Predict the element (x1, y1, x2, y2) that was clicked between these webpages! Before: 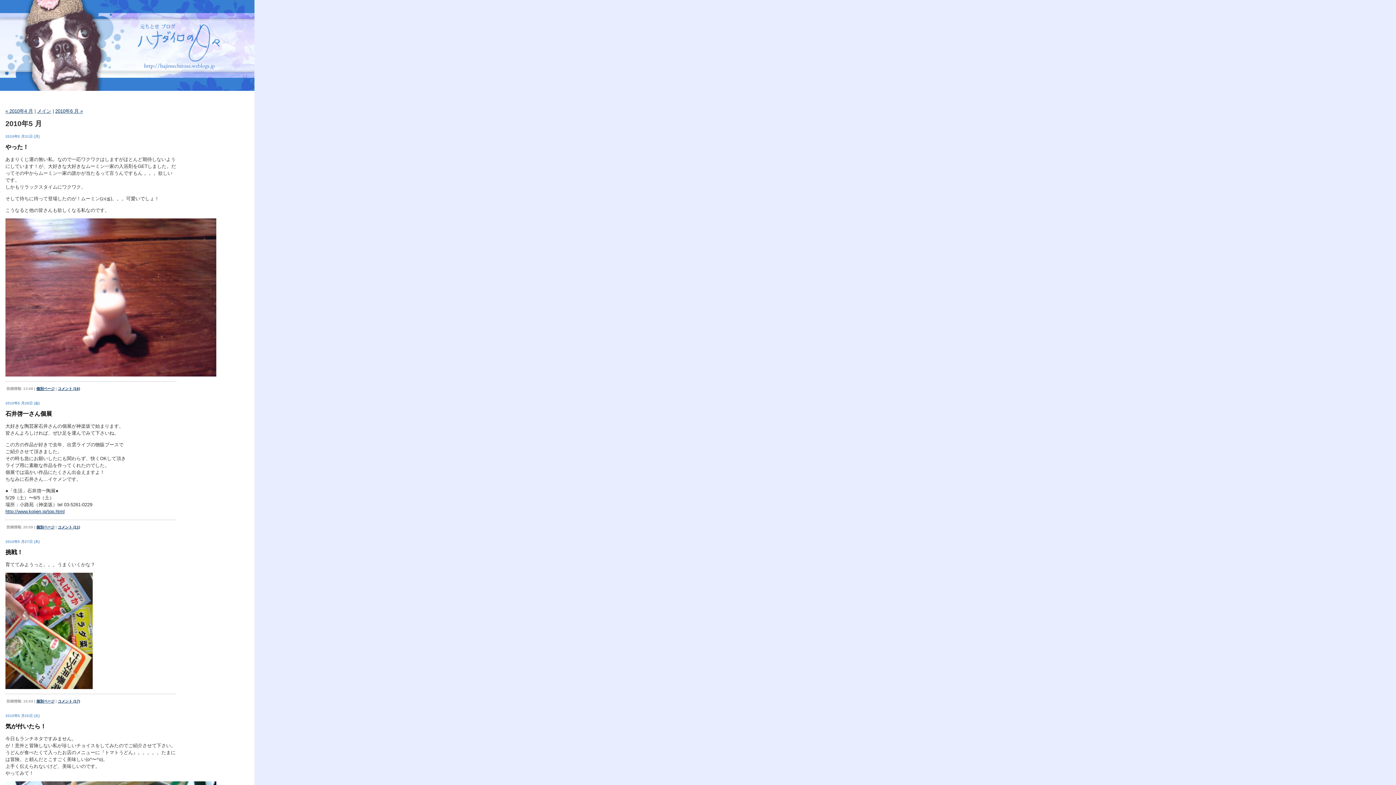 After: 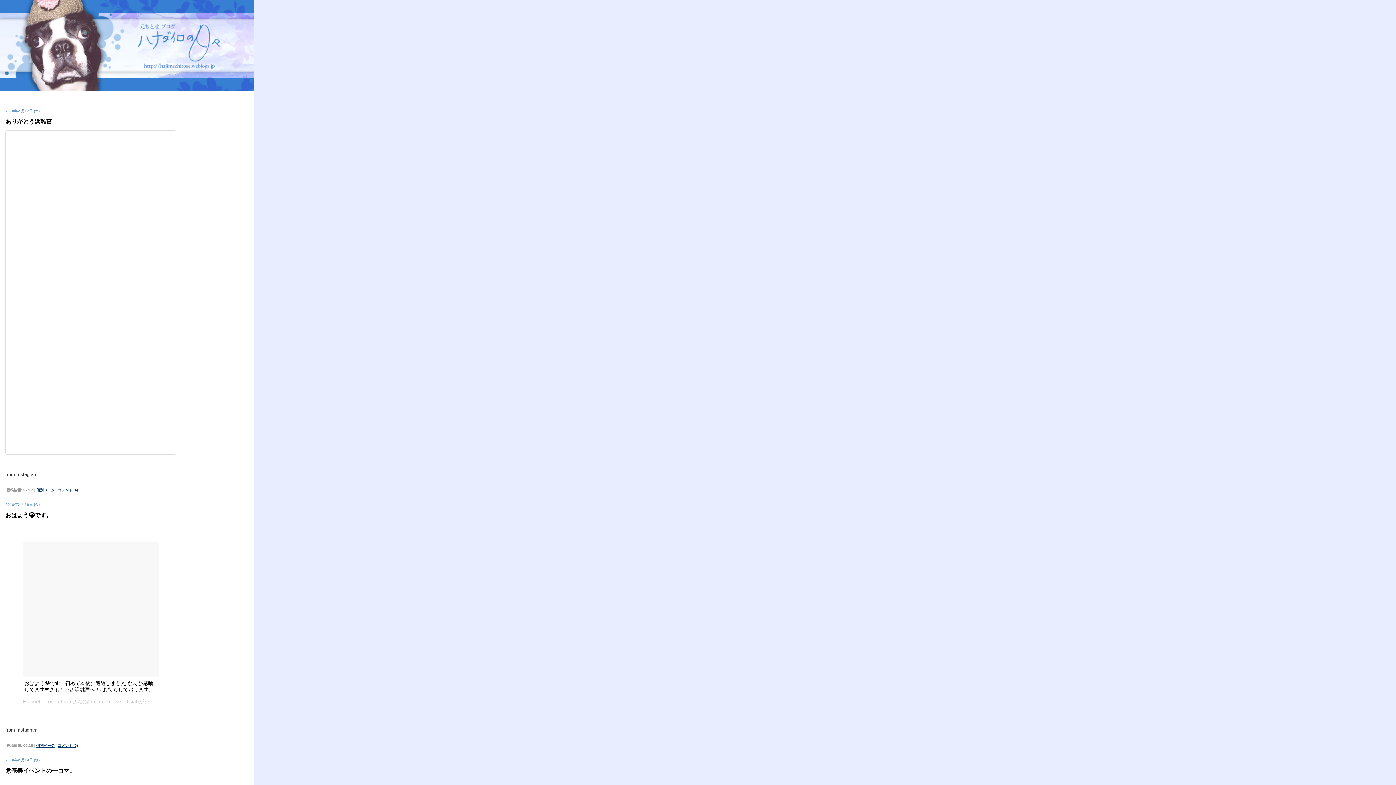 Action: bbox: (0, 0, 1396, 101) label: ハナダイロの日々